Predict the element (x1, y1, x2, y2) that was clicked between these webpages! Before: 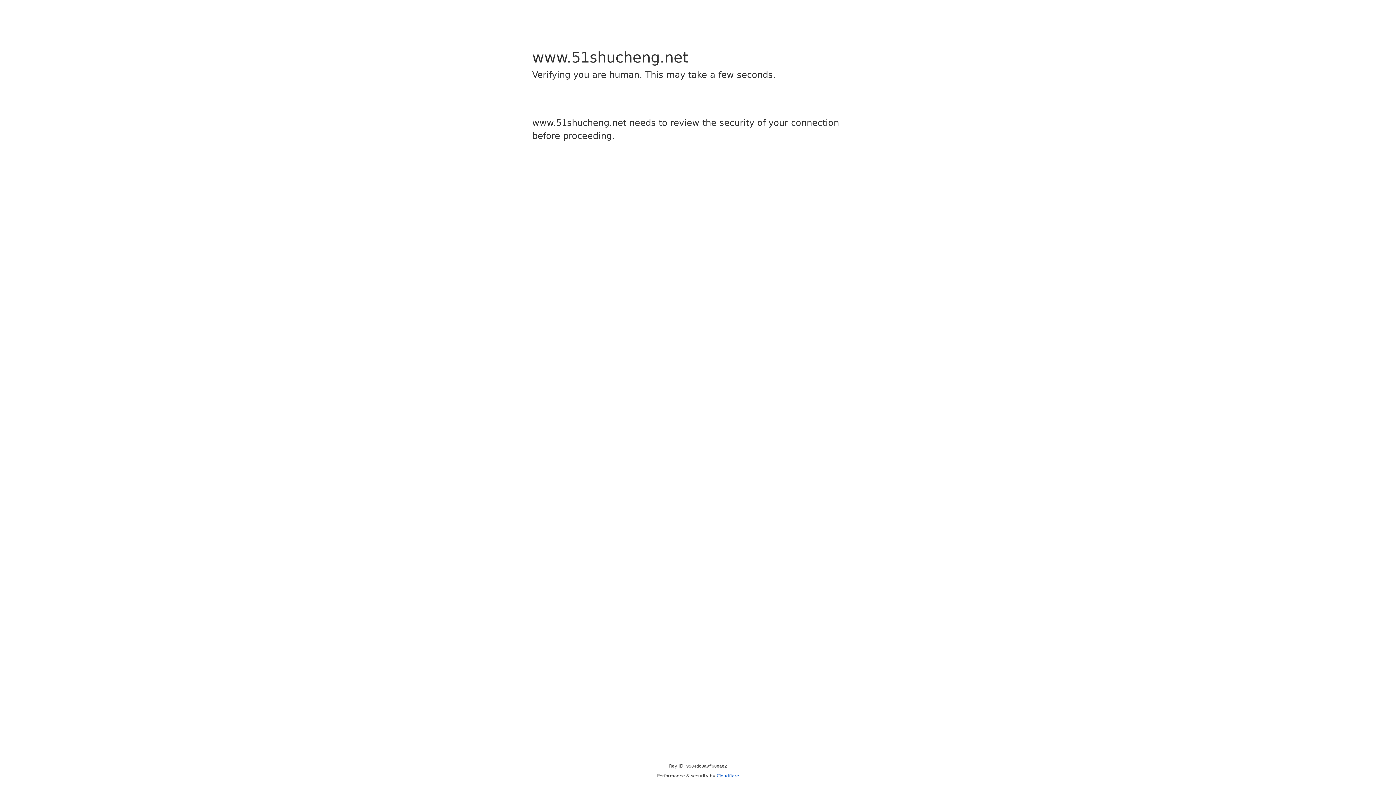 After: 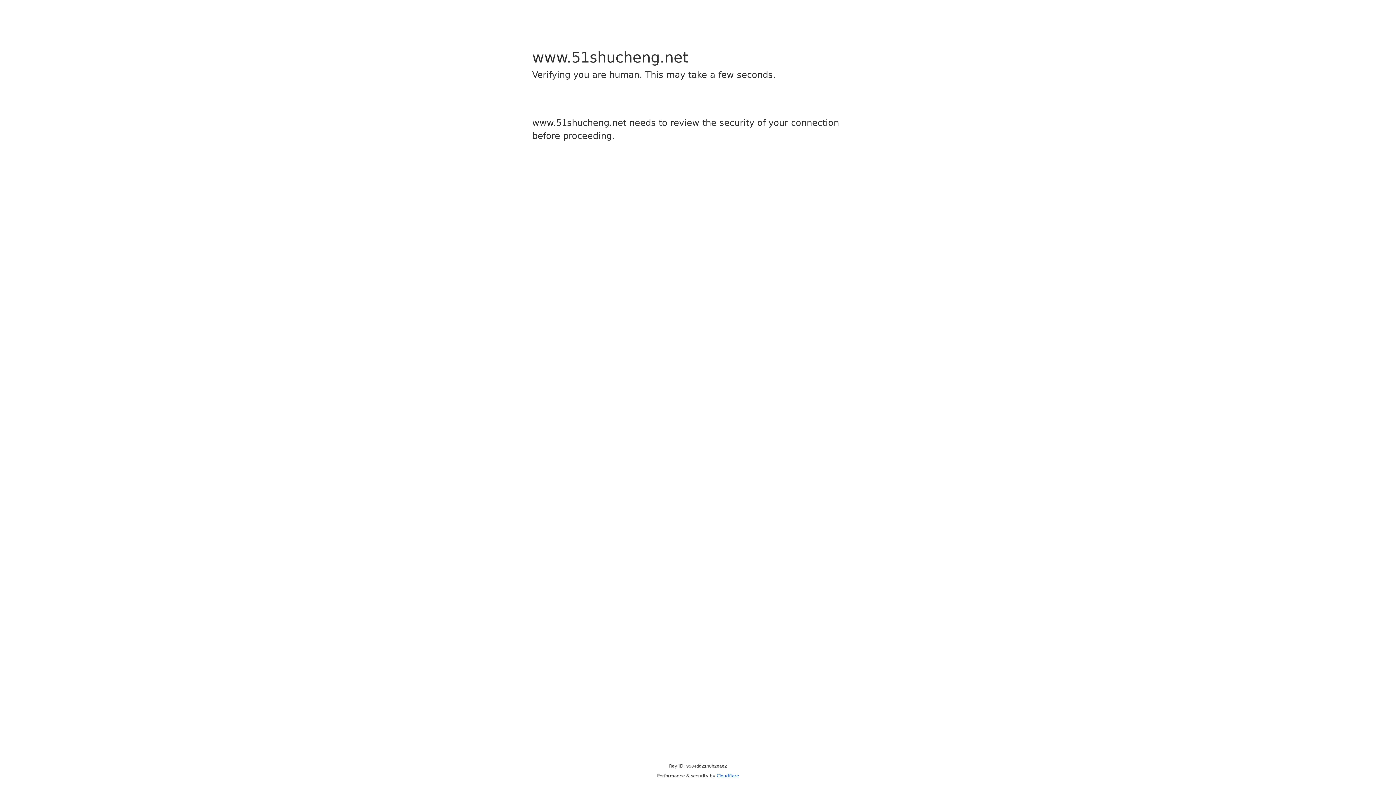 Action: label: Cloudflare bbox: (716, 773, 739, 778)